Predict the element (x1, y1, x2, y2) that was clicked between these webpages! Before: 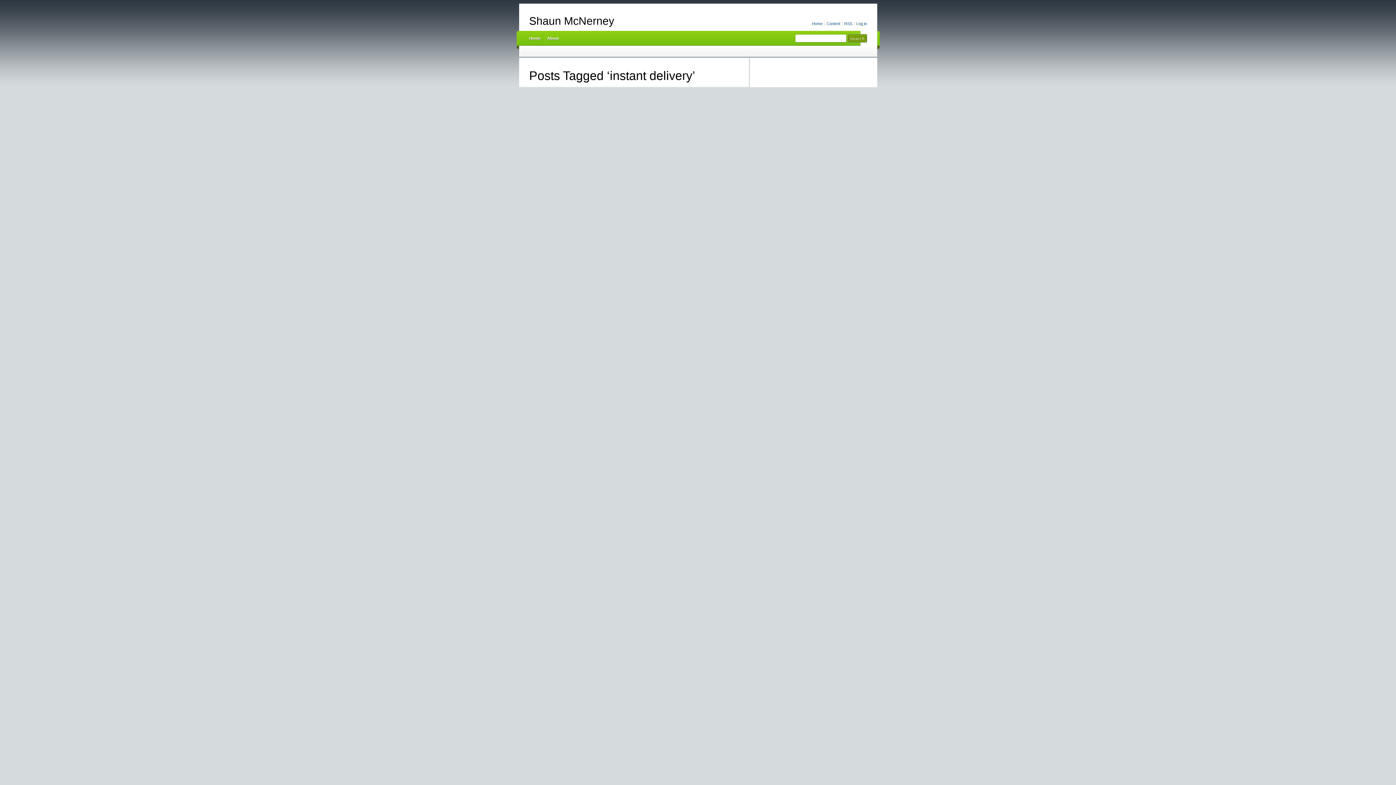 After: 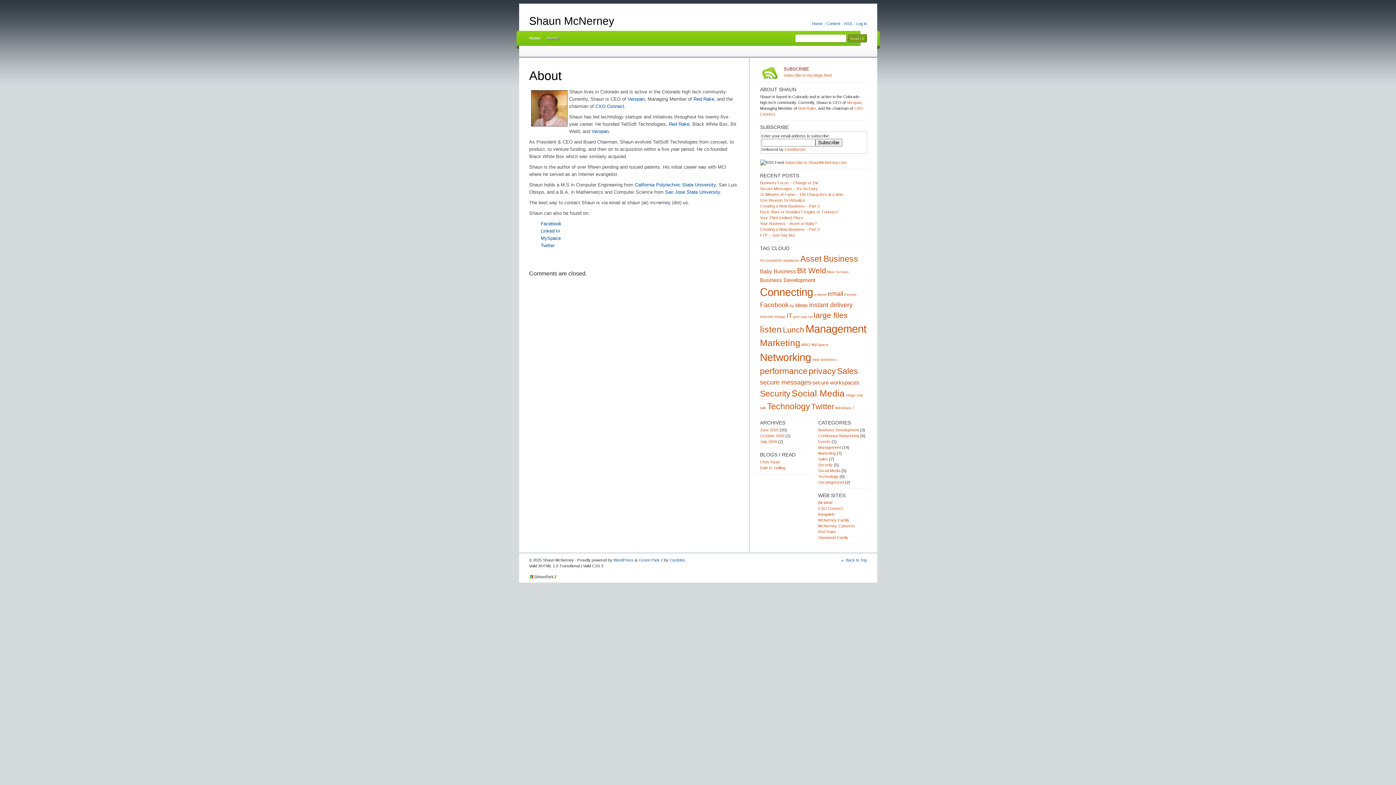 Action: bbox: (543, 30, 562, 45) label: About